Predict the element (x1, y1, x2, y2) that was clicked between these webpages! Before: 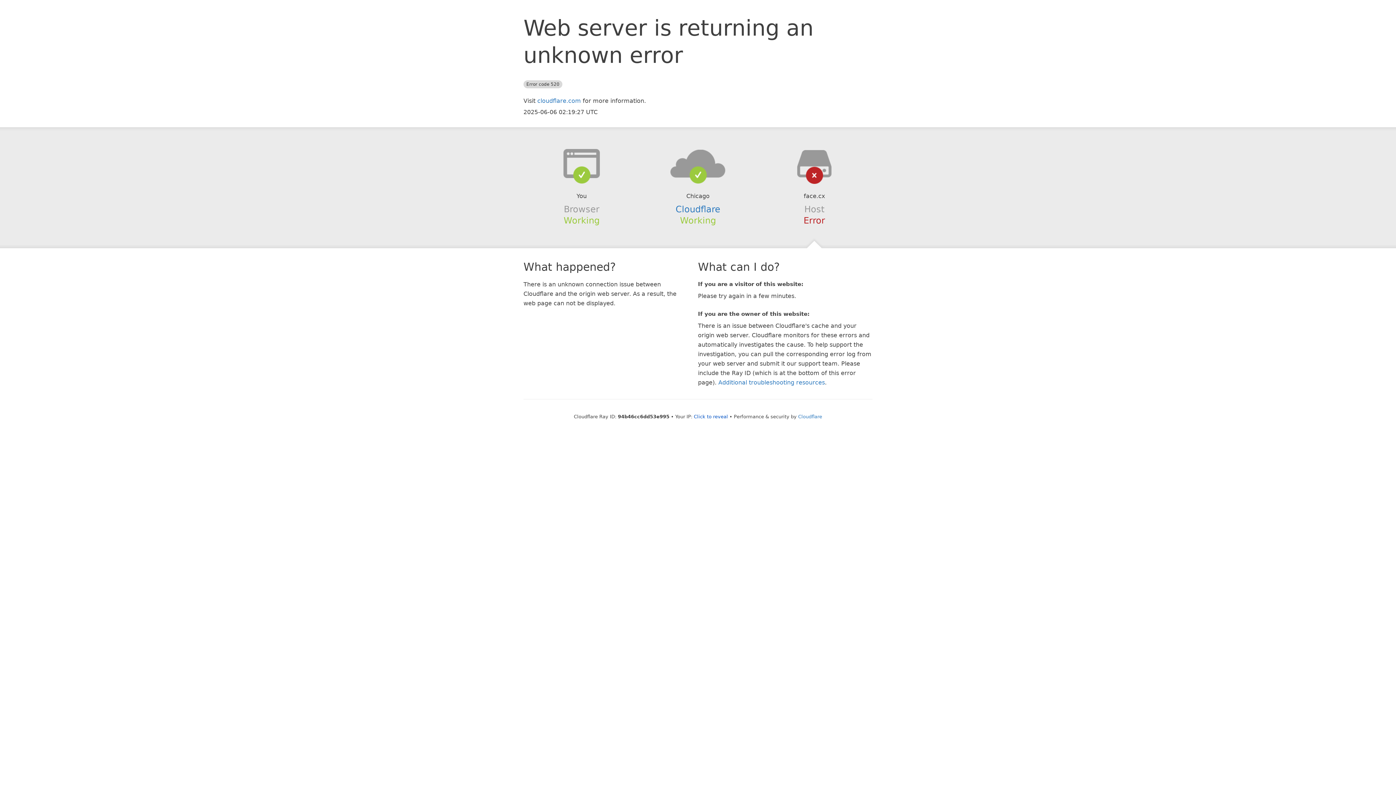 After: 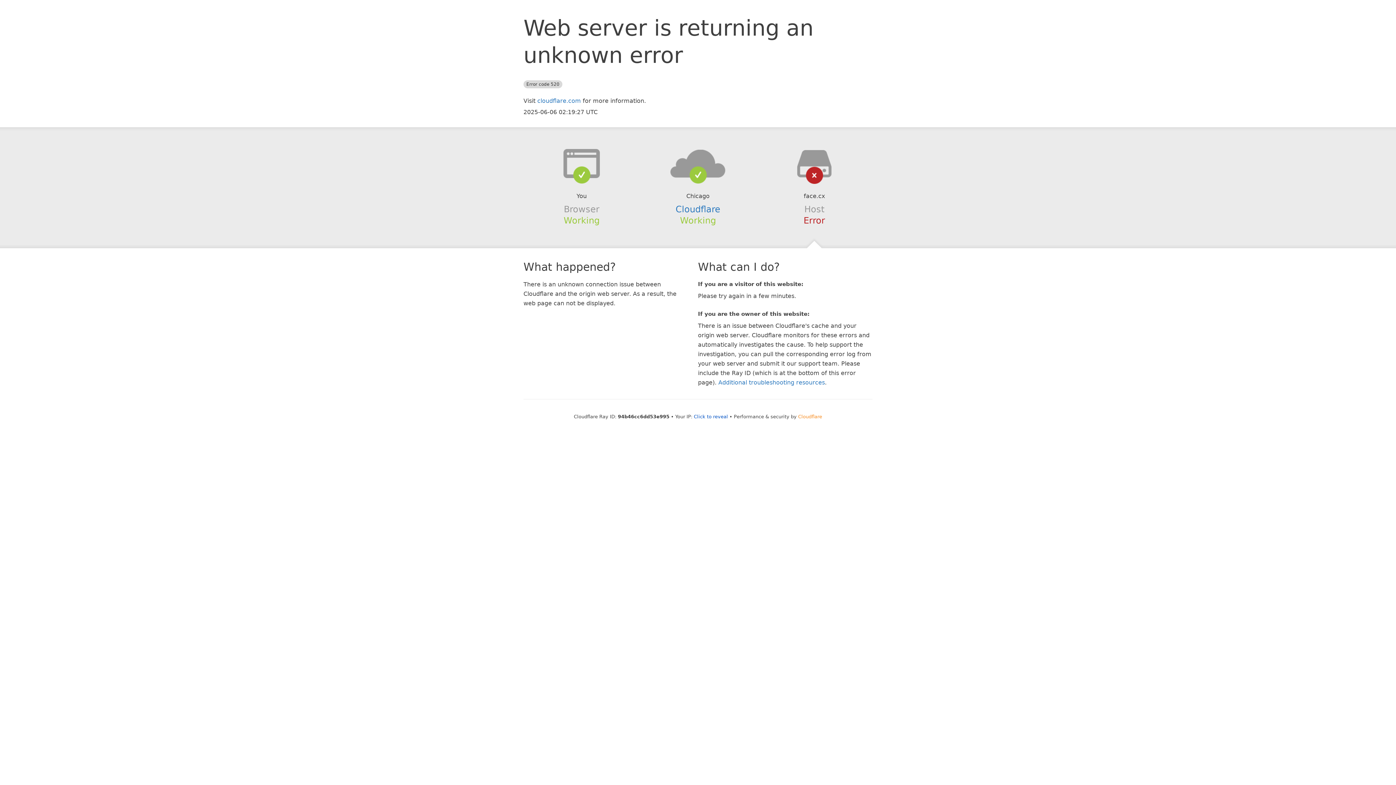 Action: label: Cloudflare bbox: (798, 414, 822, 419)